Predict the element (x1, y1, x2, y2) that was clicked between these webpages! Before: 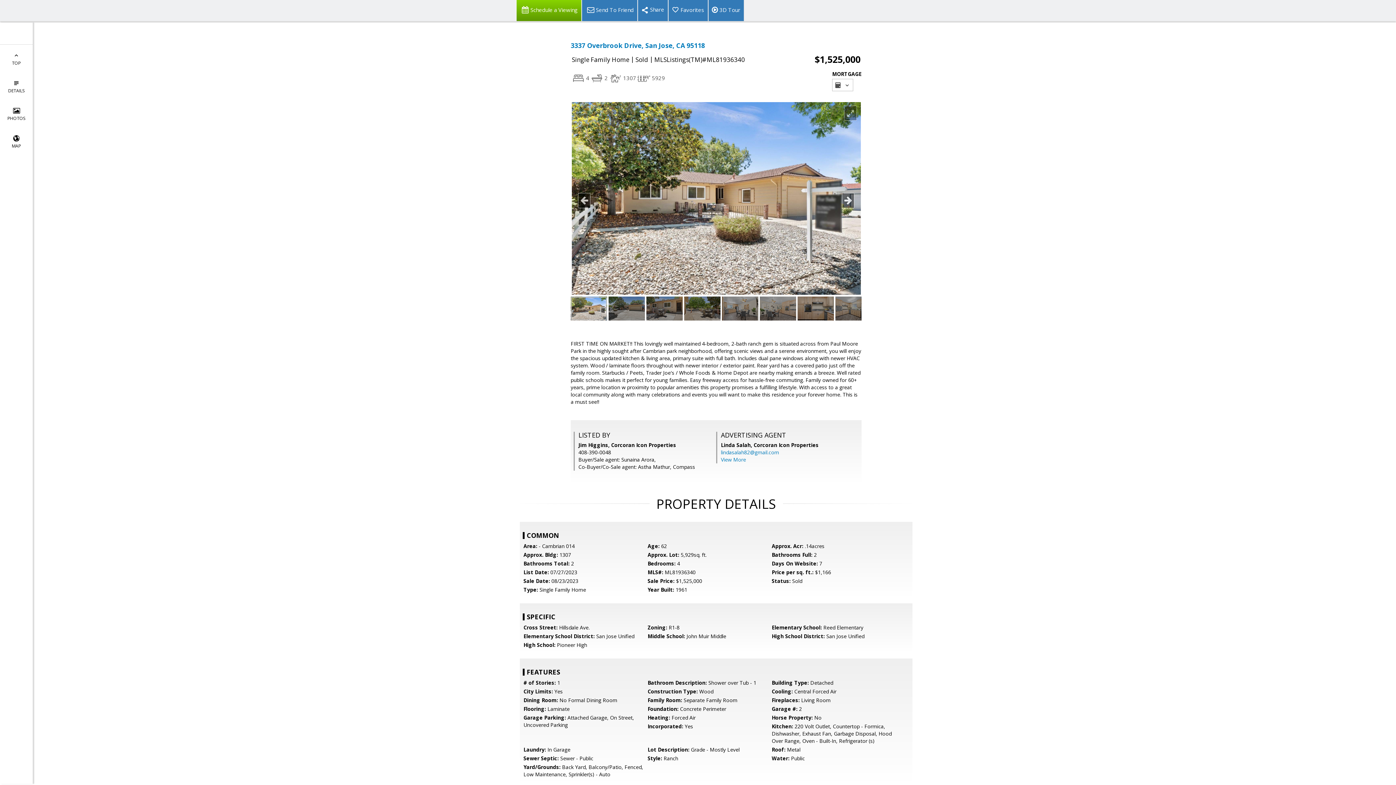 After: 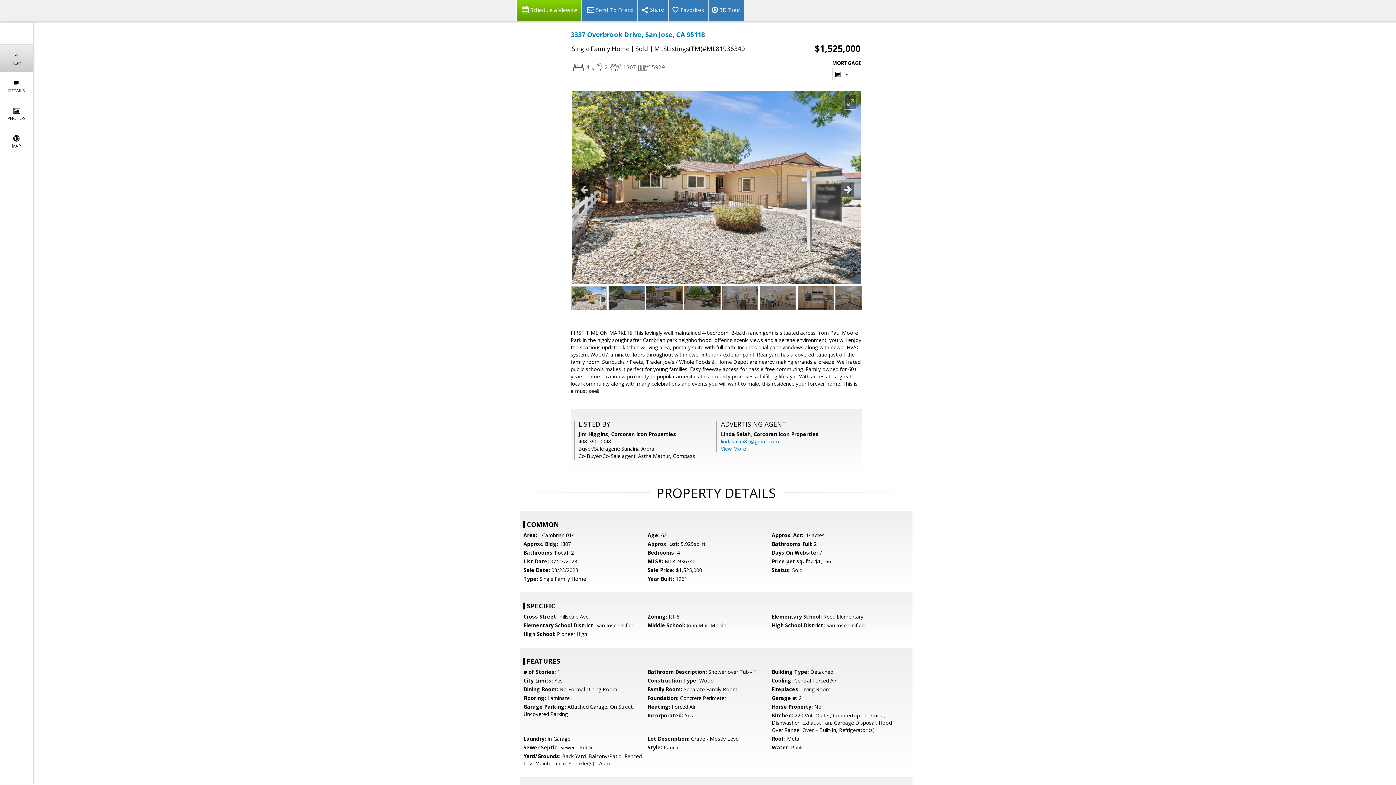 Action: bbox: (0, 44, 32, 72) label: 
TOP